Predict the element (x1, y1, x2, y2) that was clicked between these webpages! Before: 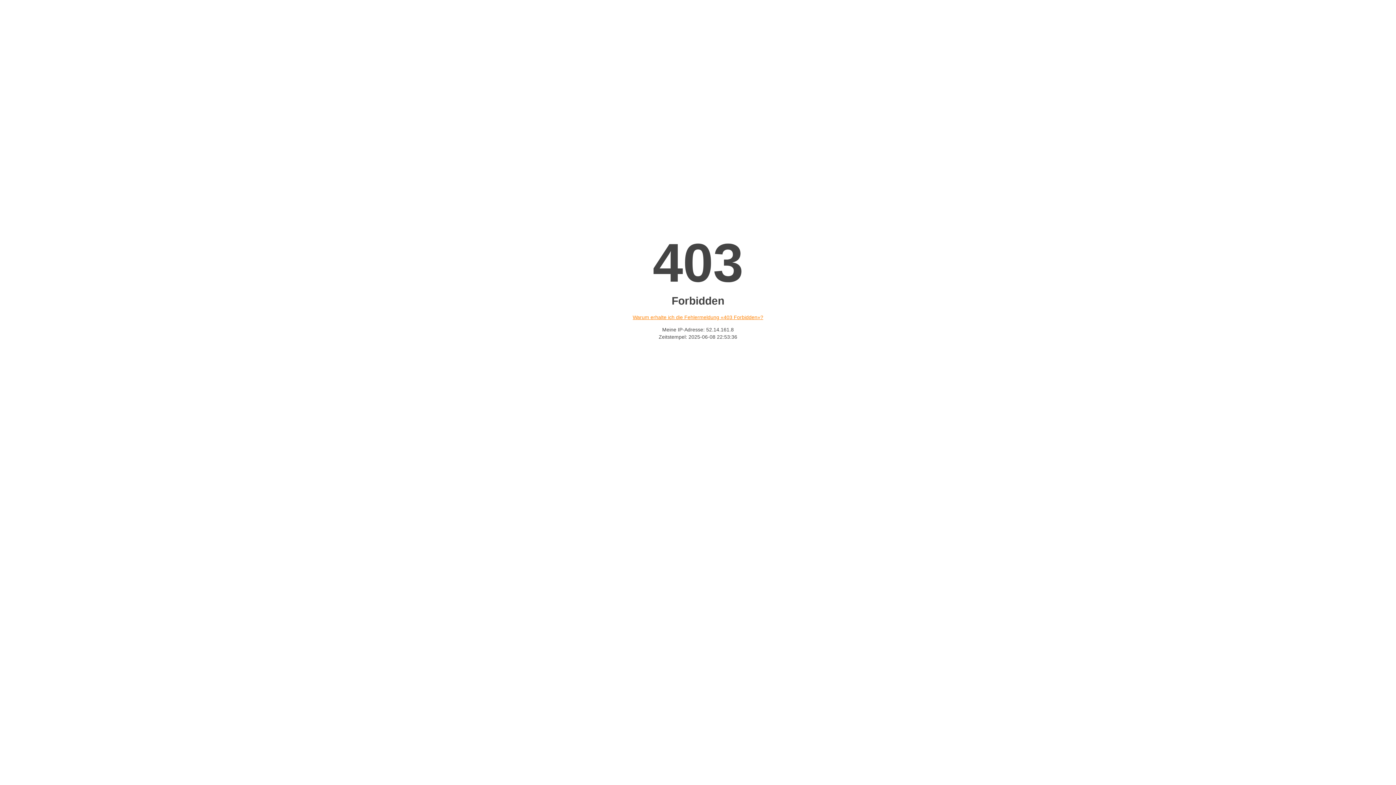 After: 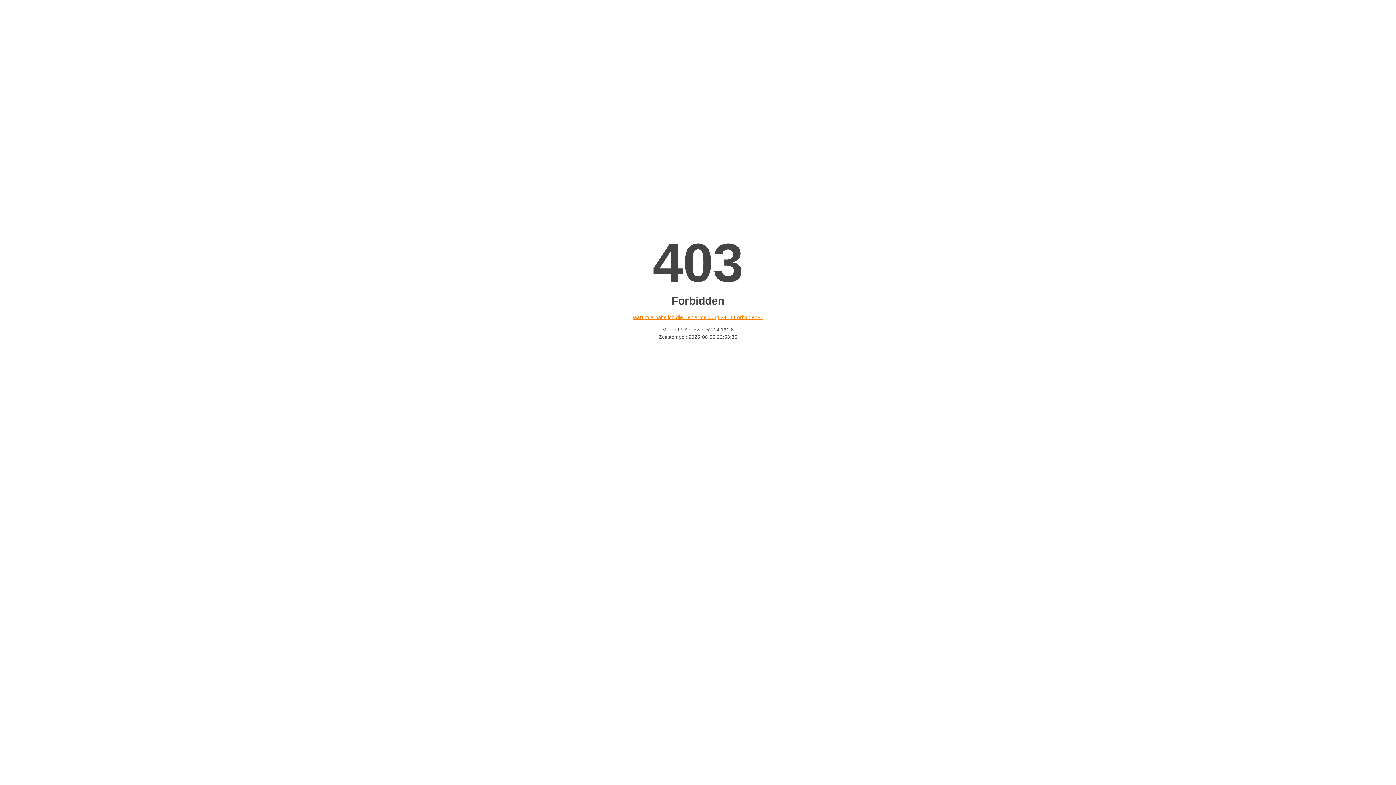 Action: bbox: (632, 314, 763, 320) label: Warum erhalte ich die Fehlermeldung «403 Forbidden»?